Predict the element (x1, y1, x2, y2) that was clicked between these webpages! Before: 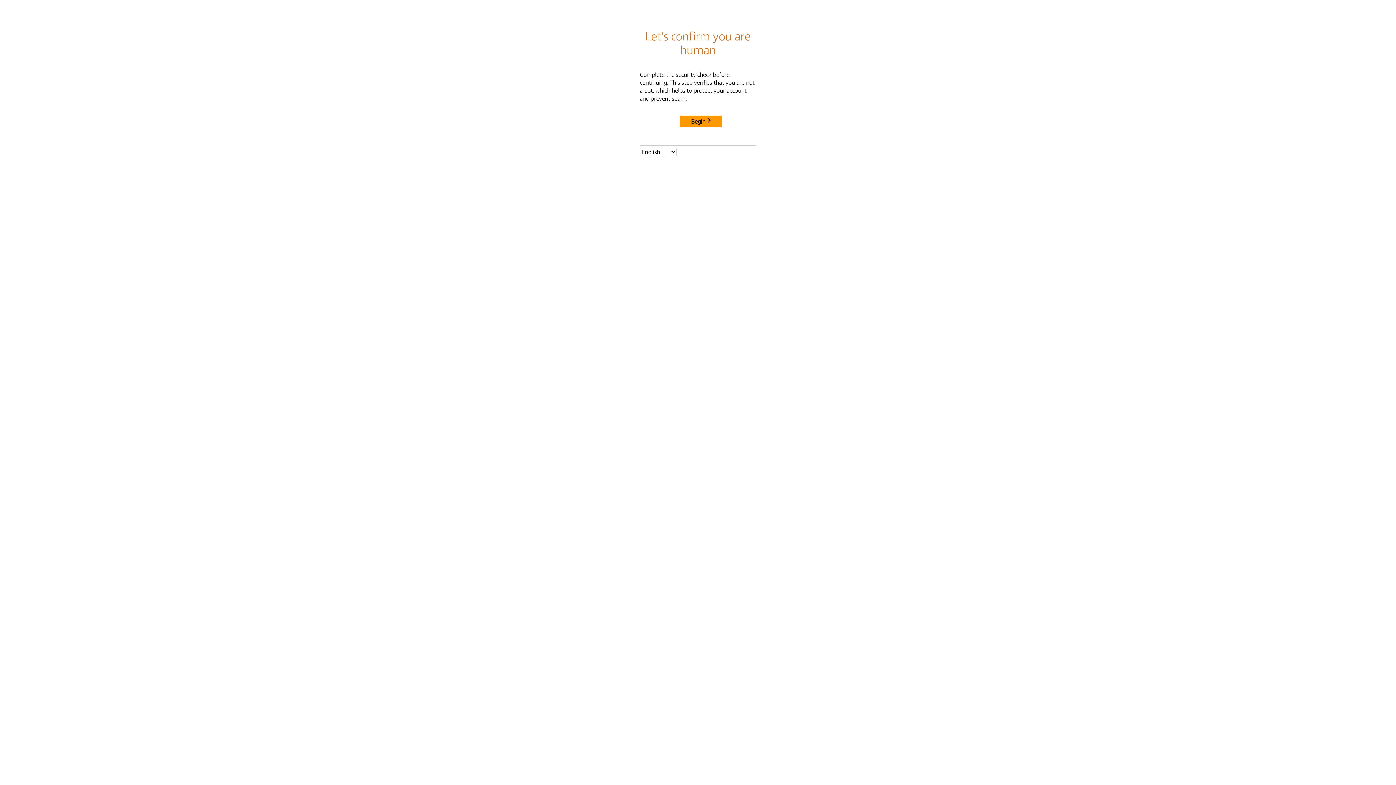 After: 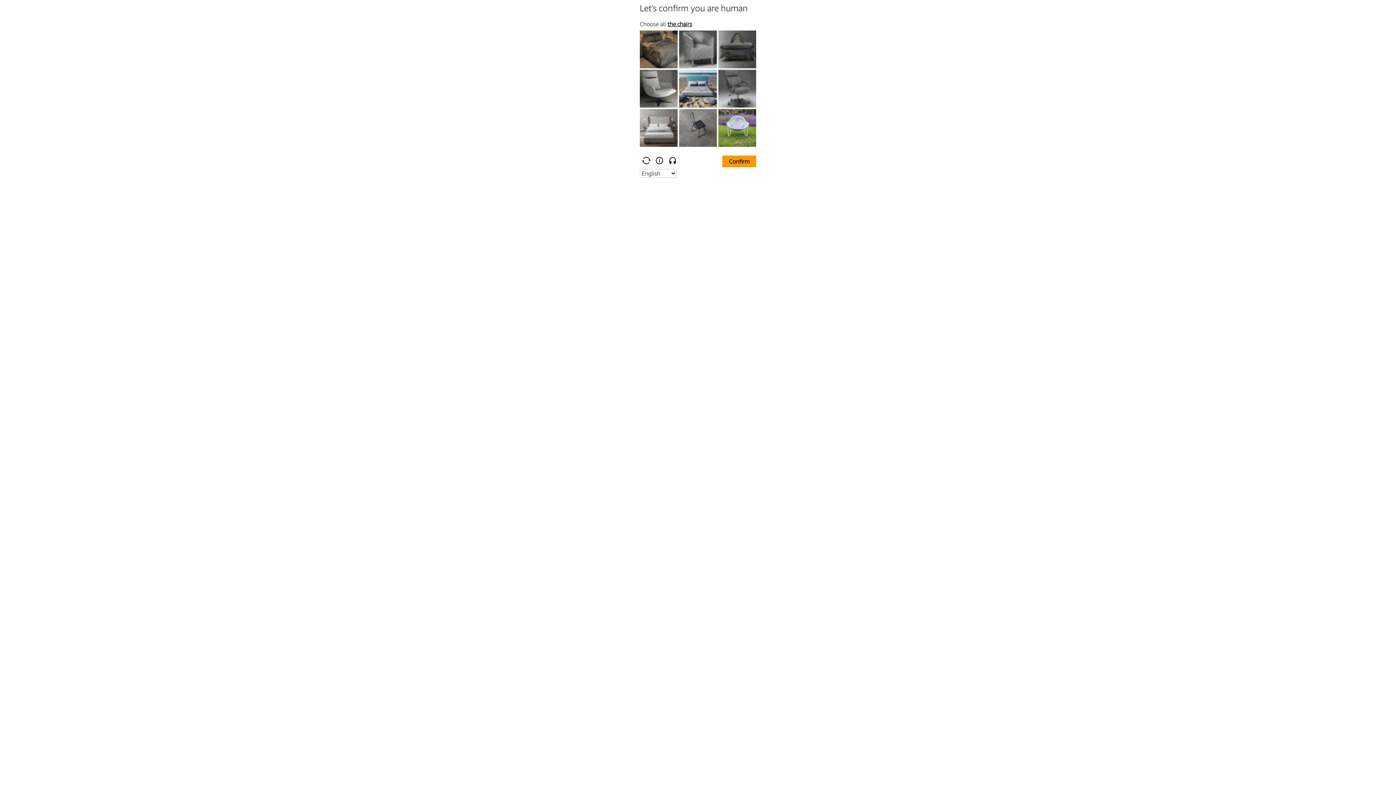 Action: bbox: (680, 115, 722, 127) label: Begin